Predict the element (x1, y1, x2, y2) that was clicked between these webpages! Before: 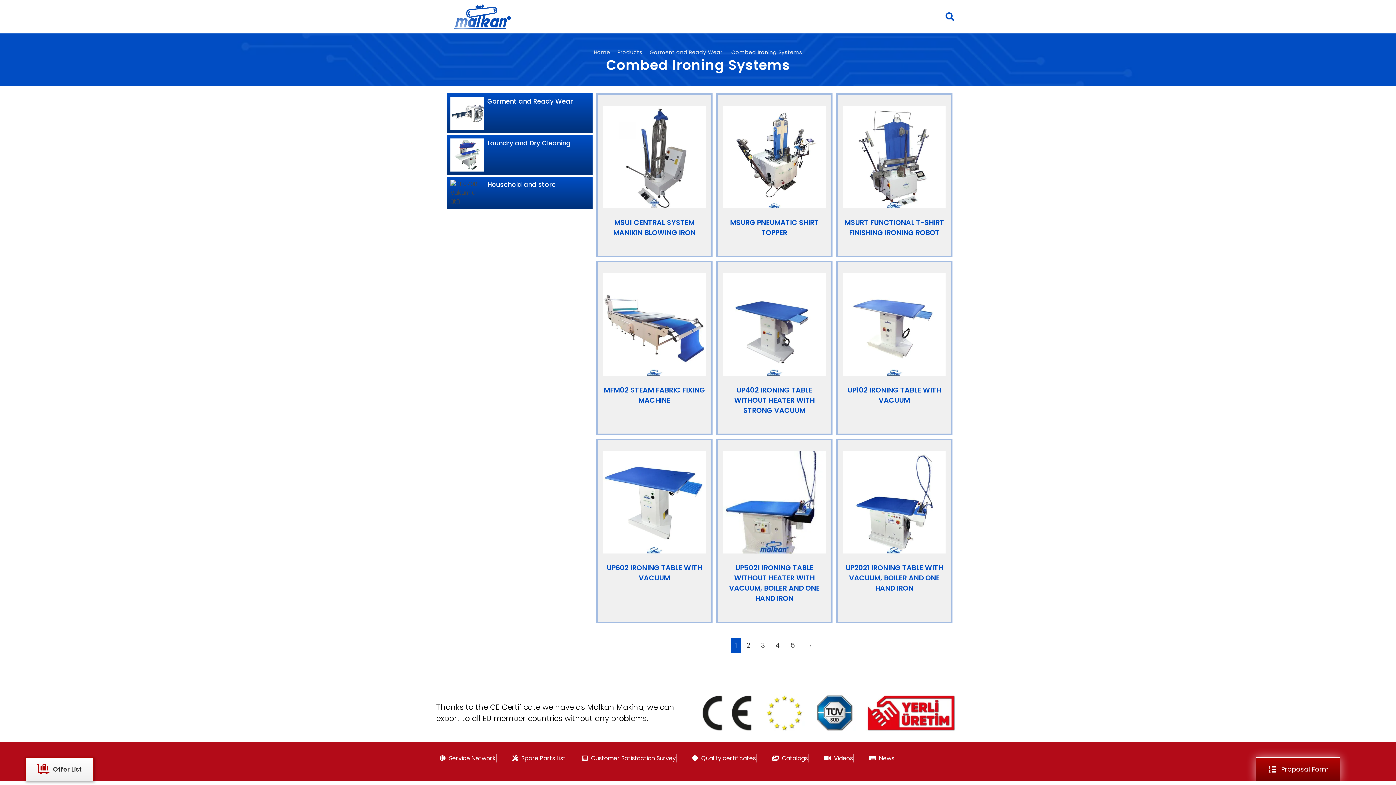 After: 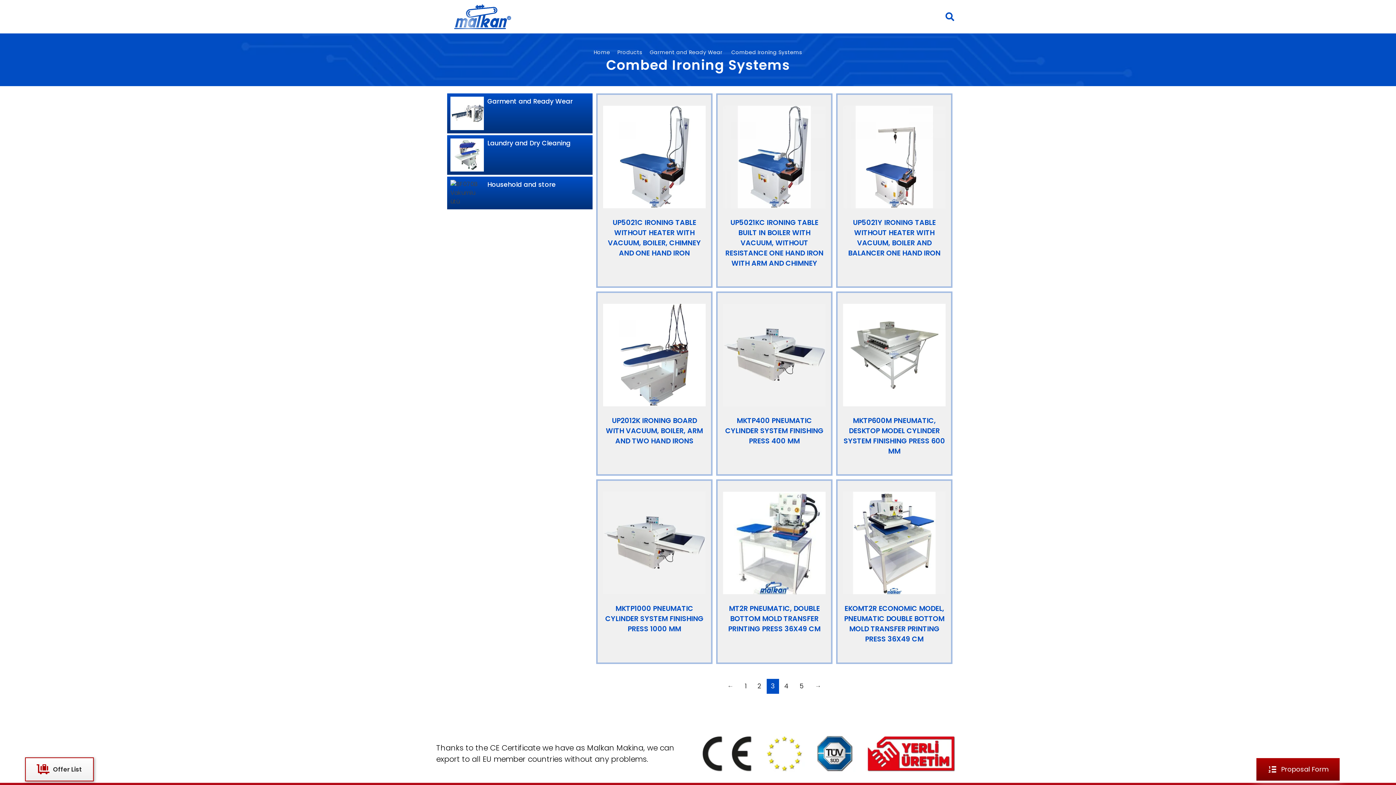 Action: bbox: (755, 638, 770, 653) label: 3